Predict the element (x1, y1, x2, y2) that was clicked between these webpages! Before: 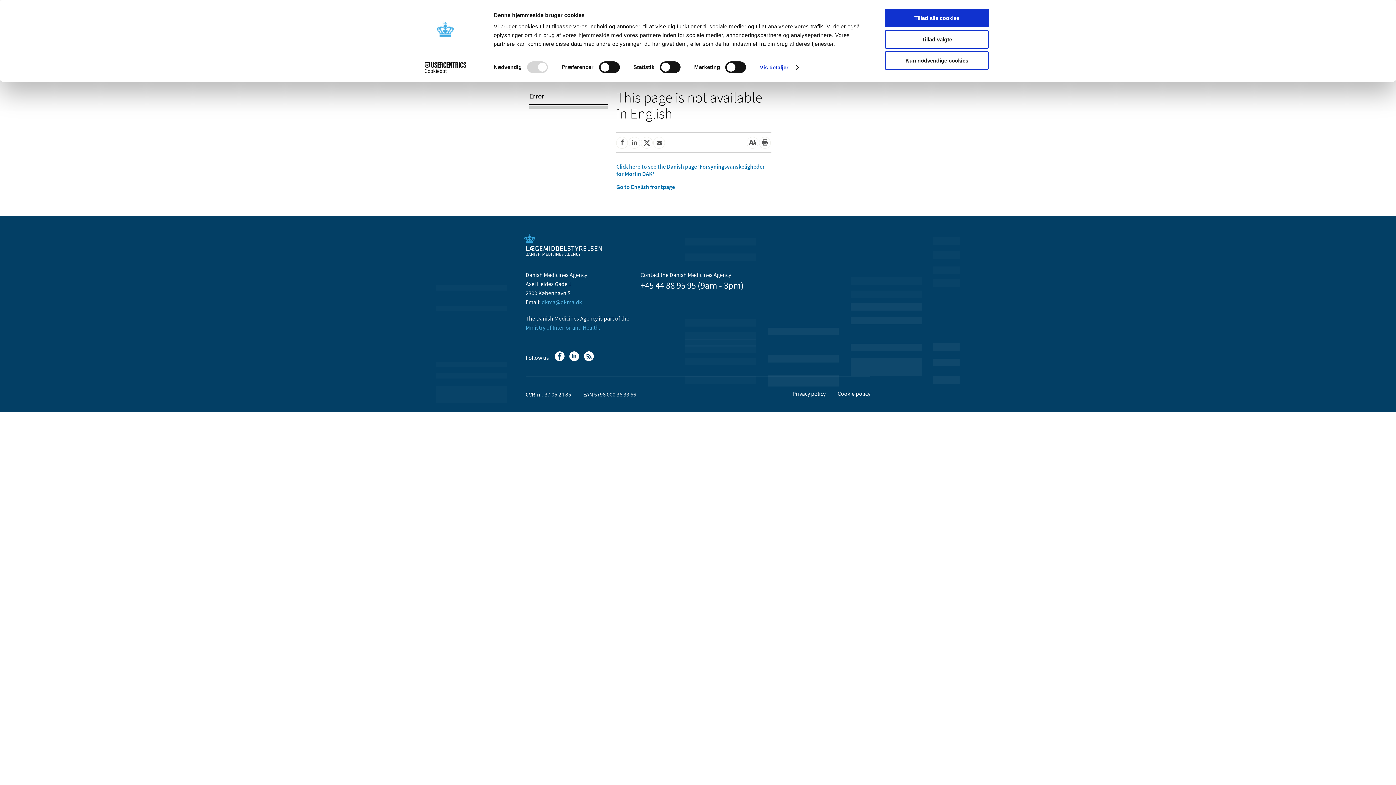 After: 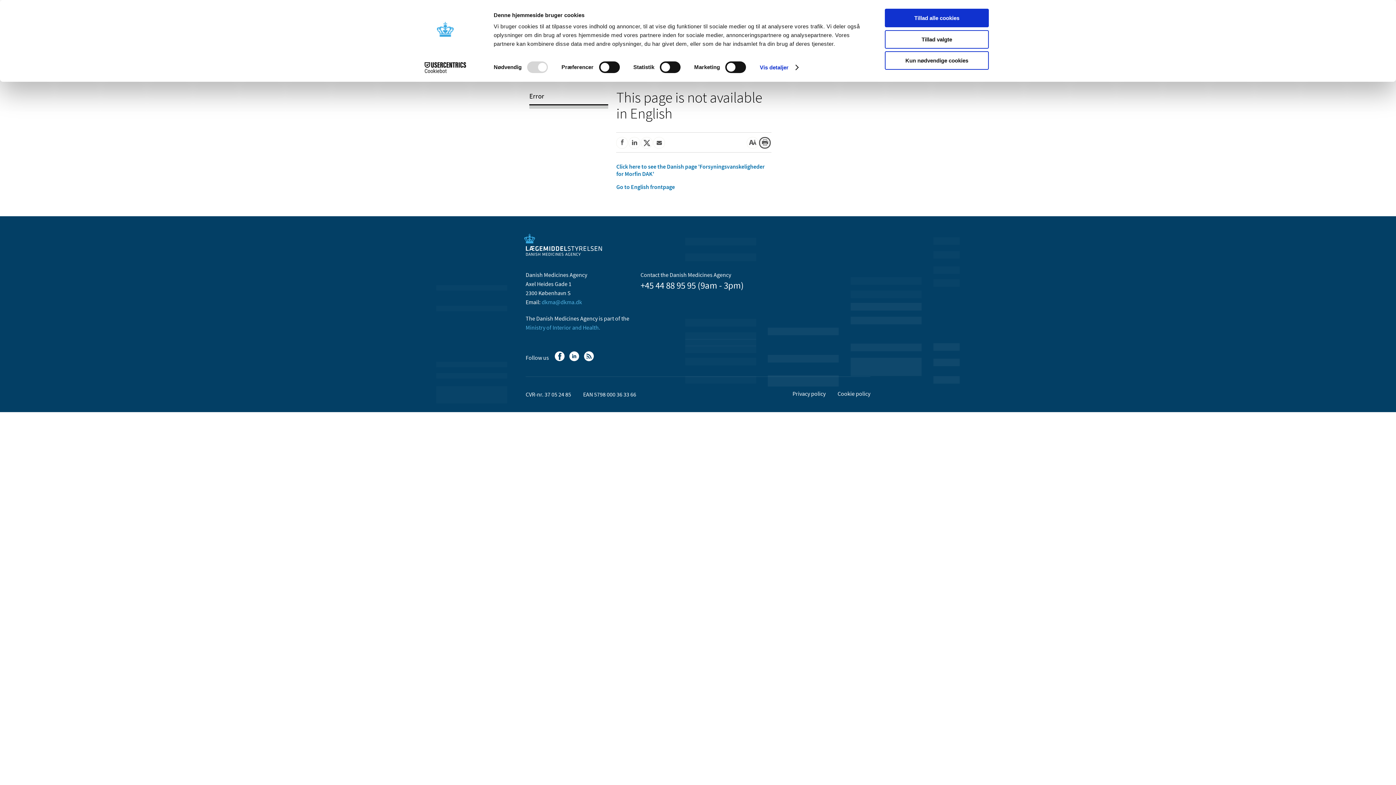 Action: label: Print bbox: (759, 137, 770, 148)